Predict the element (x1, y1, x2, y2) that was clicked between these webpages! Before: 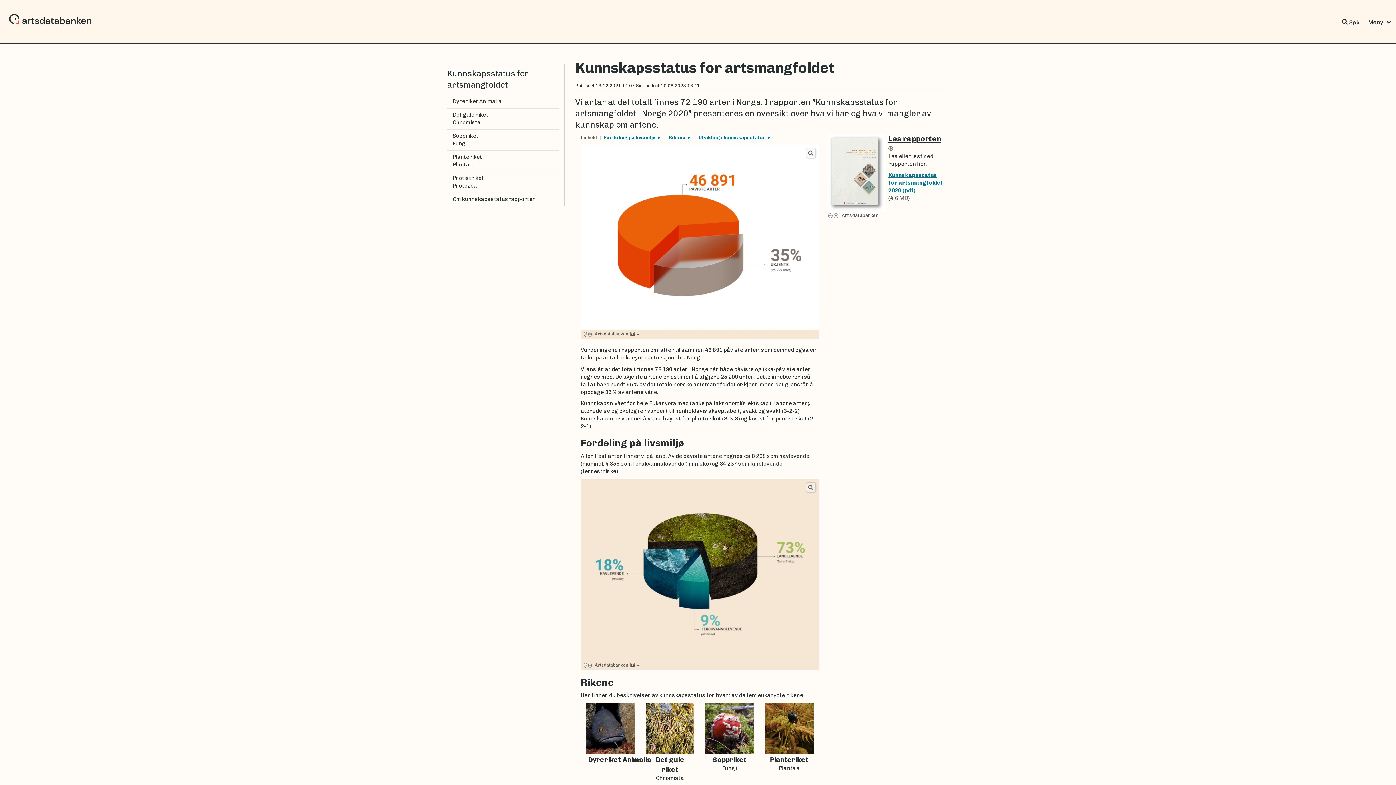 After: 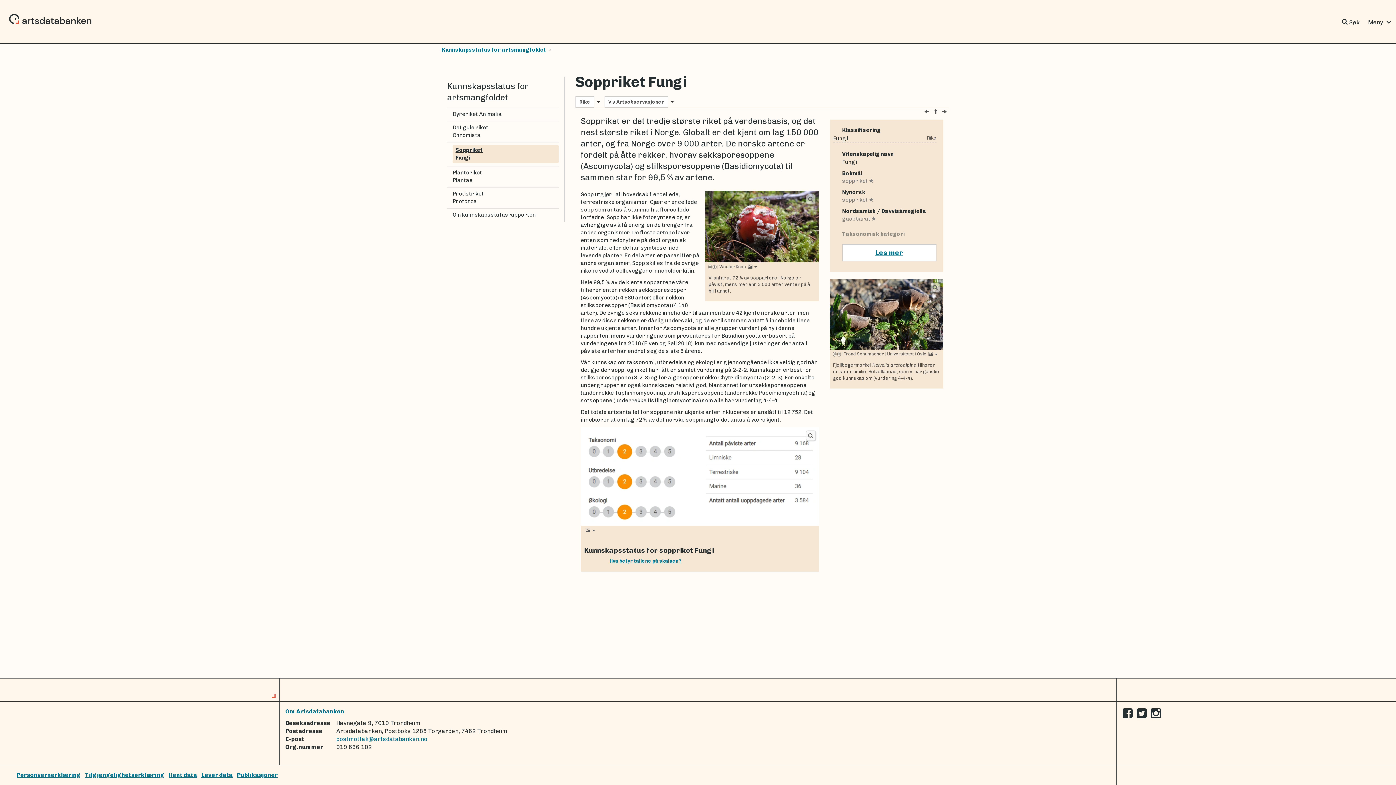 Action: bbox: (452, 132, 558, 147) label: Soppriket
Fungi